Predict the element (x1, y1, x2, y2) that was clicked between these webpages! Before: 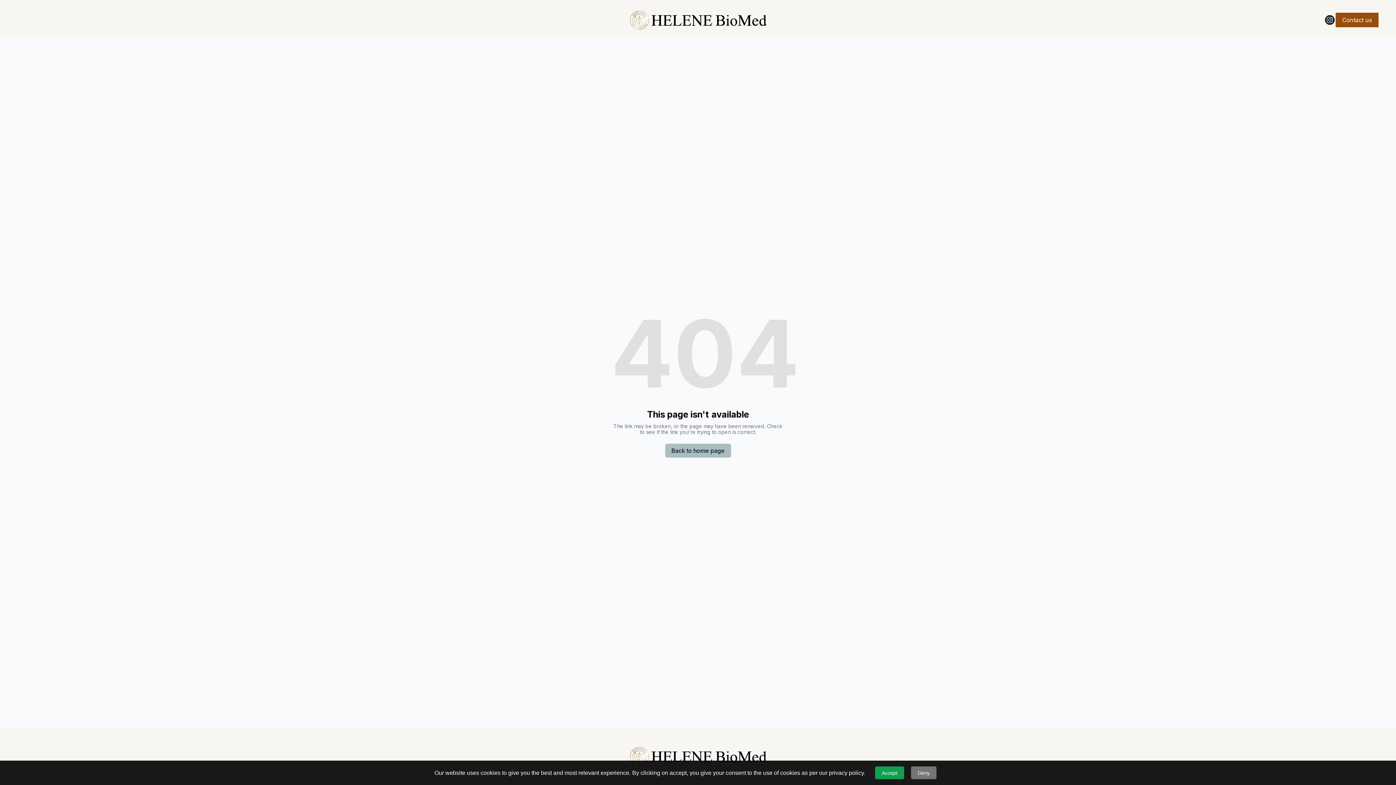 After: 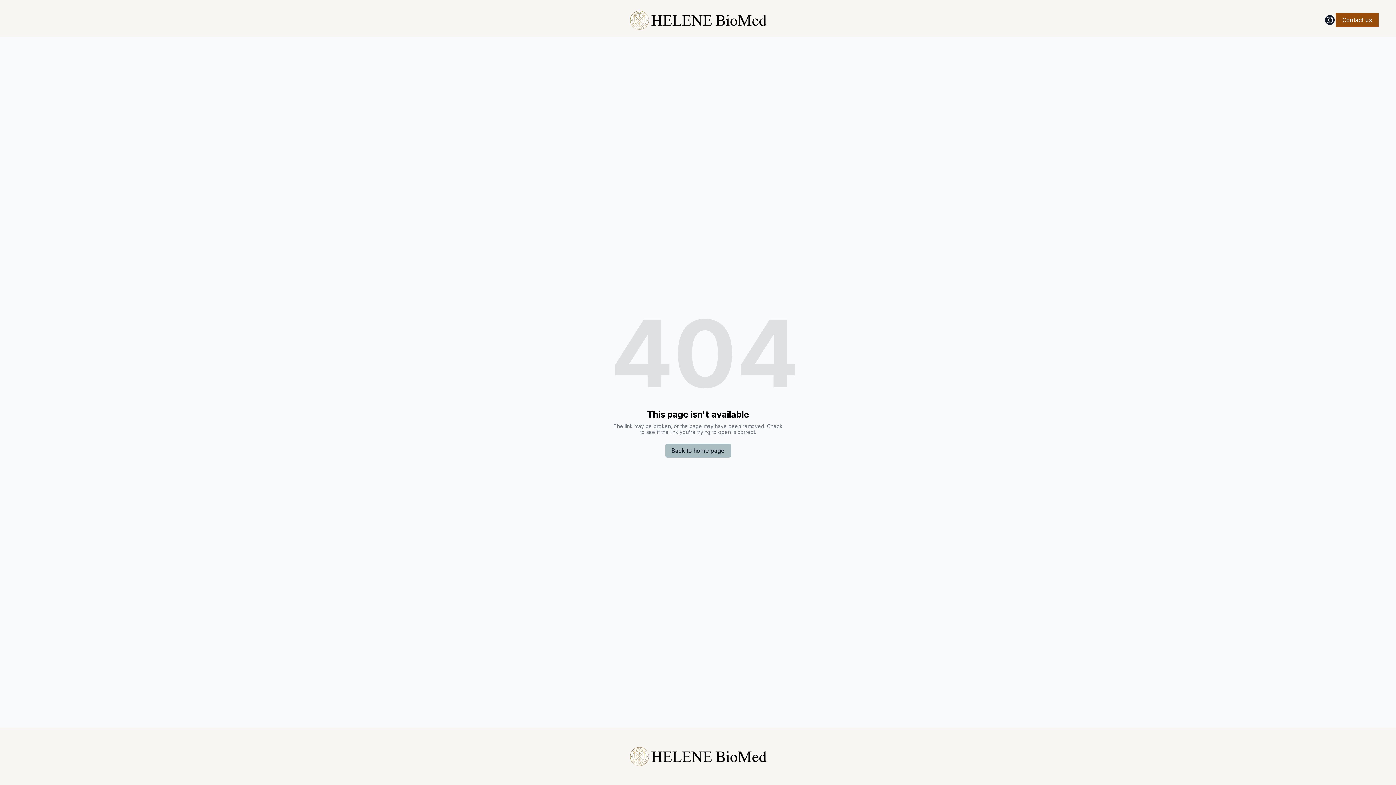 Action: label: Deny bbox: (911, 766, 936, 779)